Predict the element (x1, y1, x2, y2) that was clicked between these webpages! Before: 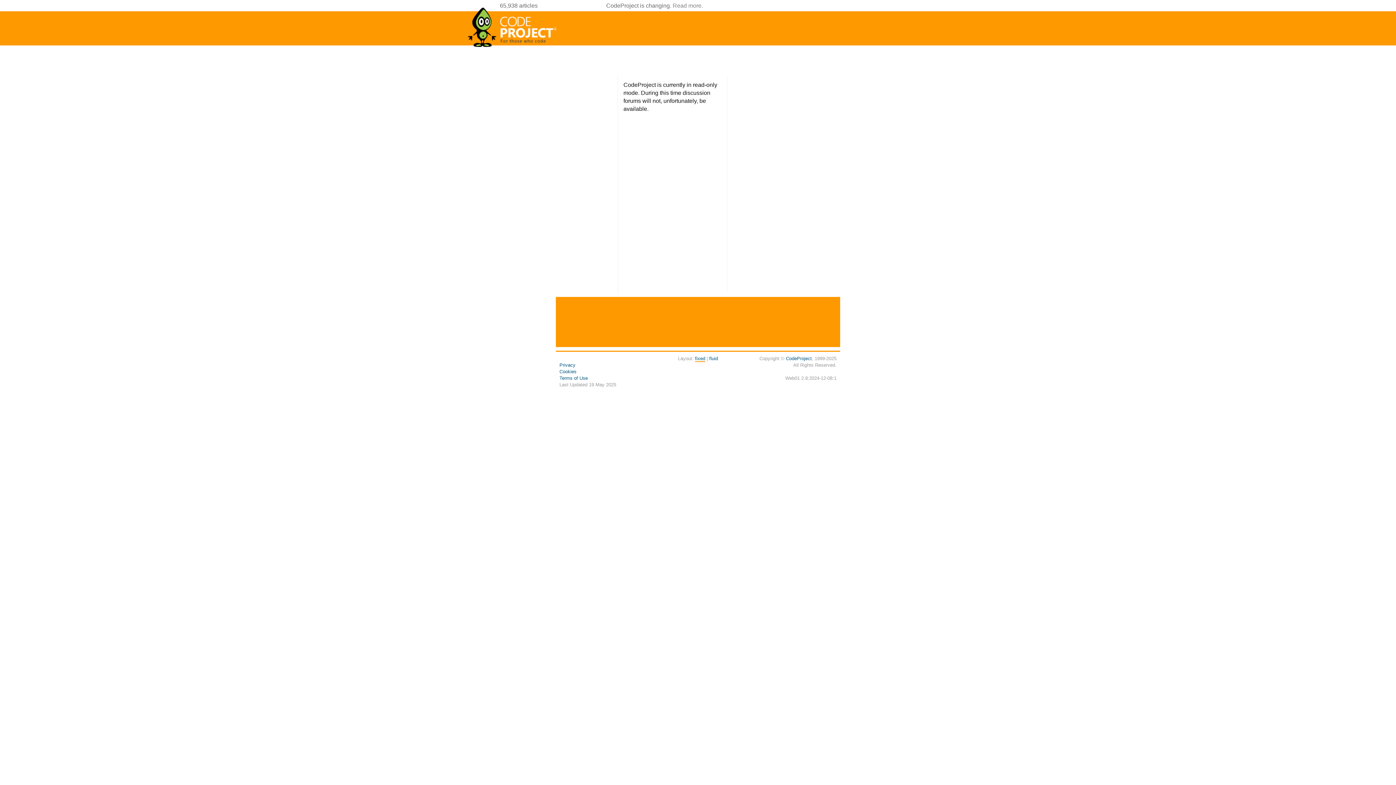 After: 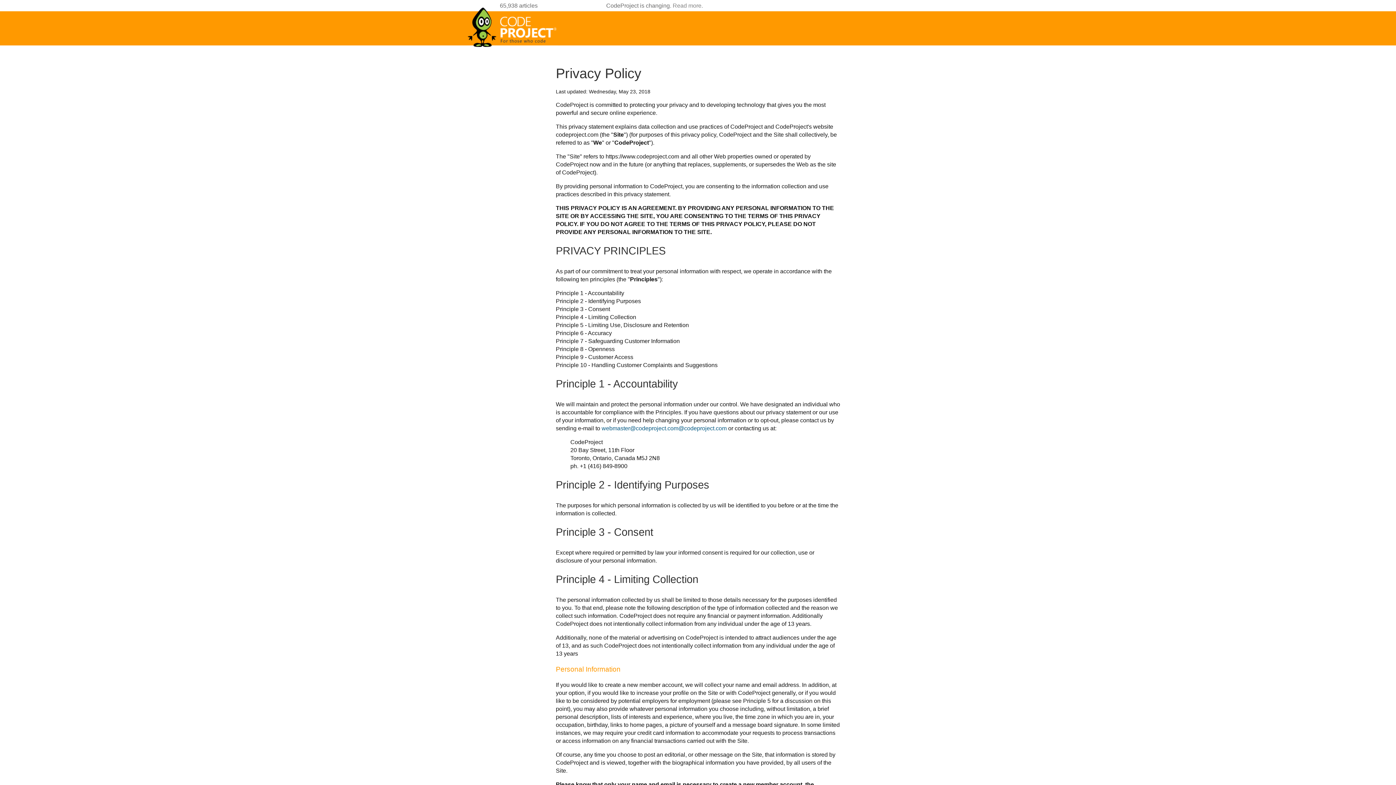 Action: bbox: (559, 362, 575, 368) label: Privacy